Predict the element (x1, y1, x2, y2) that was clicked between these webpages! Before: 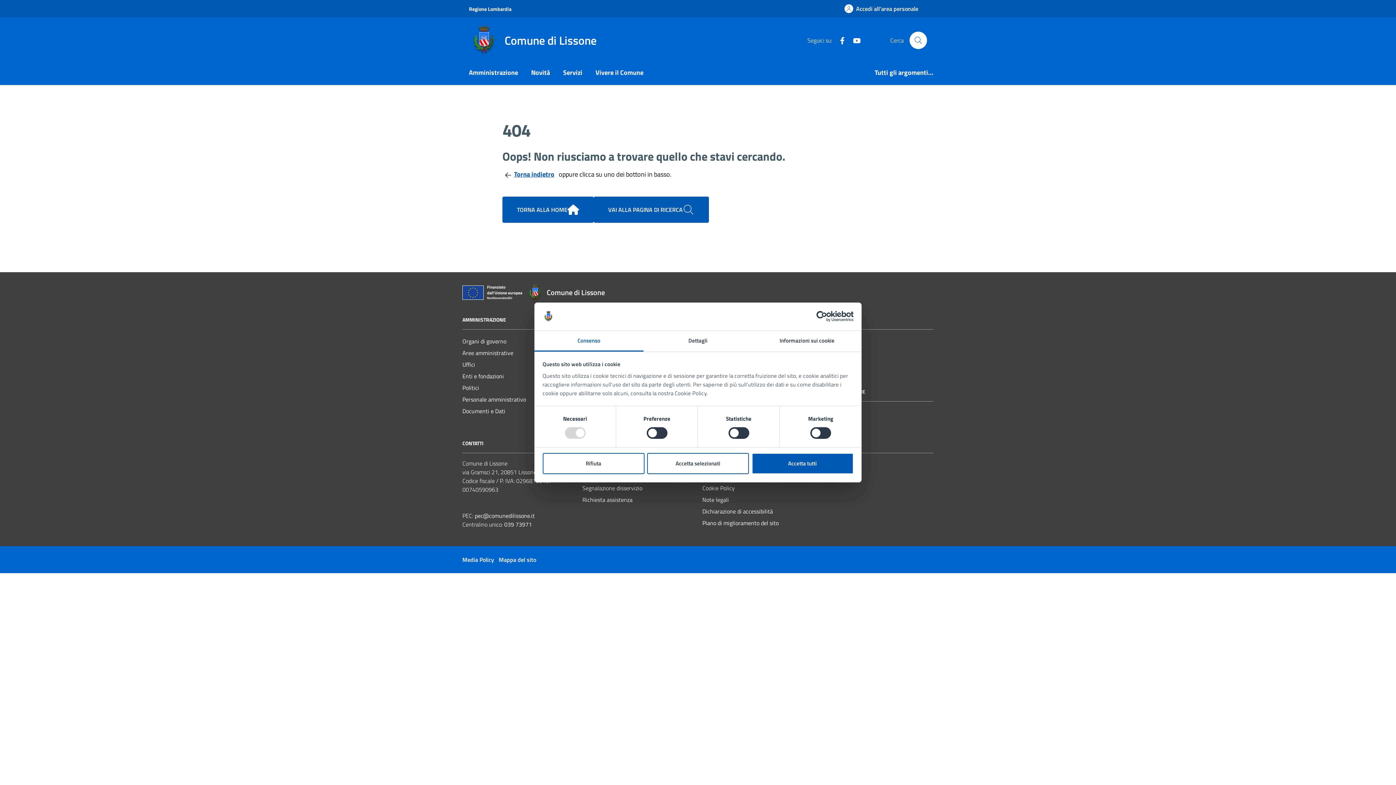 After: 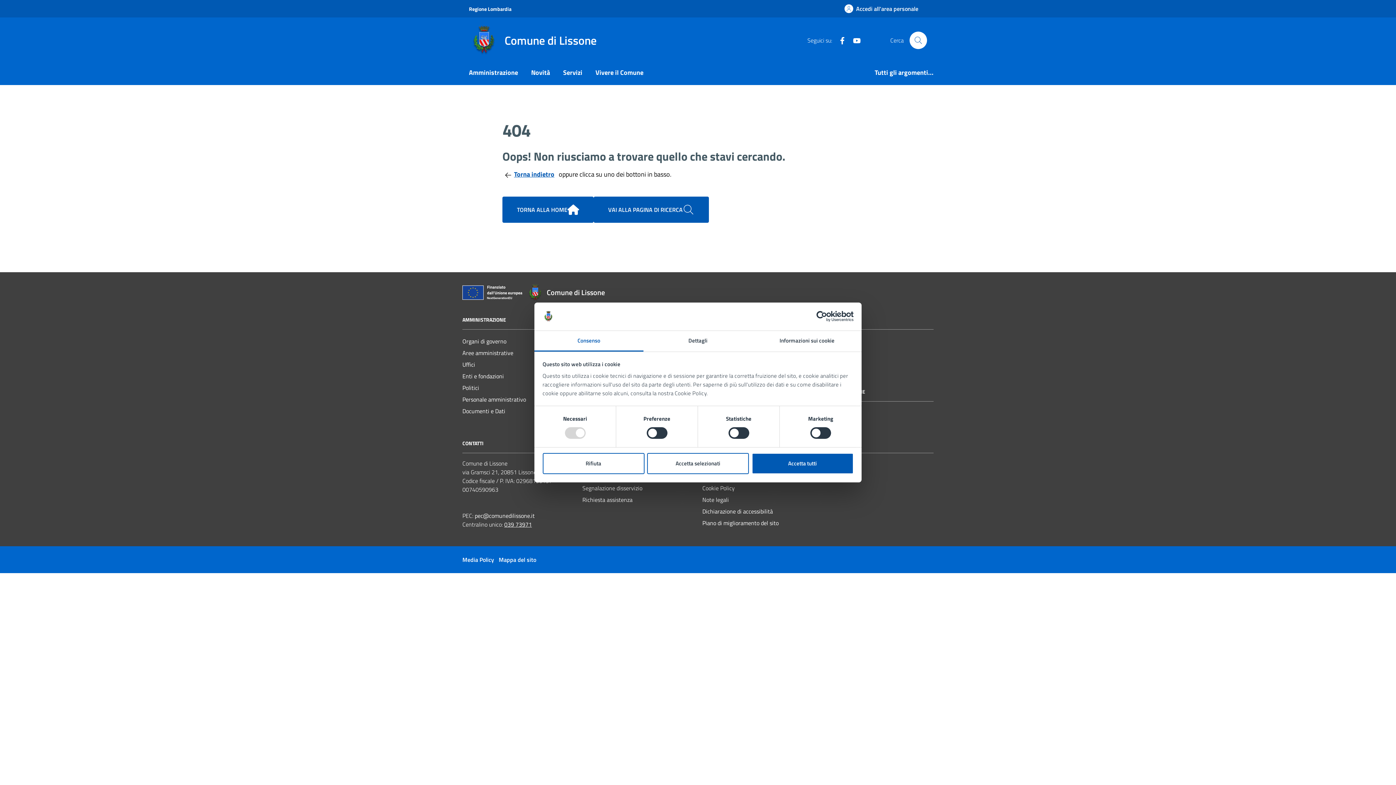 Action: bbox: (504, 520, 532, 529) label: 039 73971